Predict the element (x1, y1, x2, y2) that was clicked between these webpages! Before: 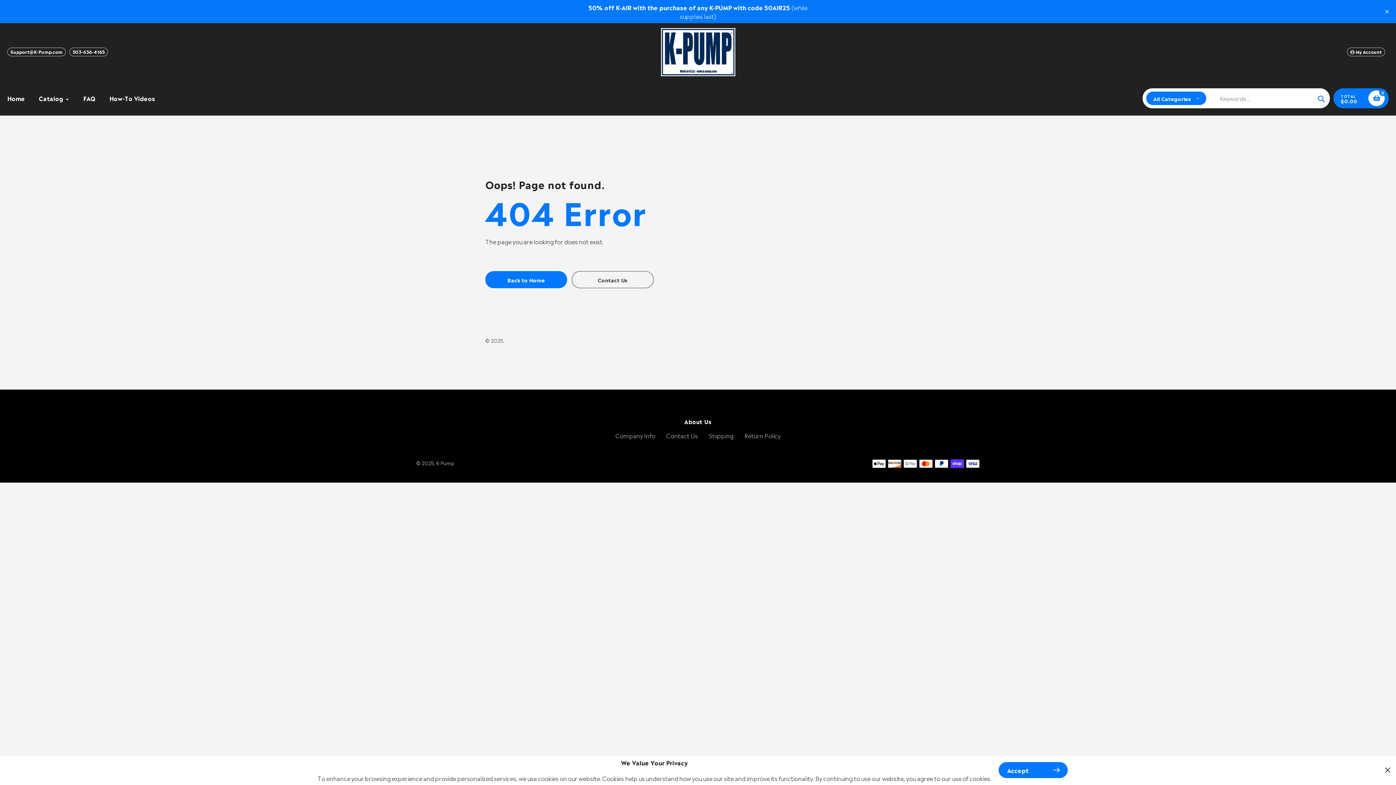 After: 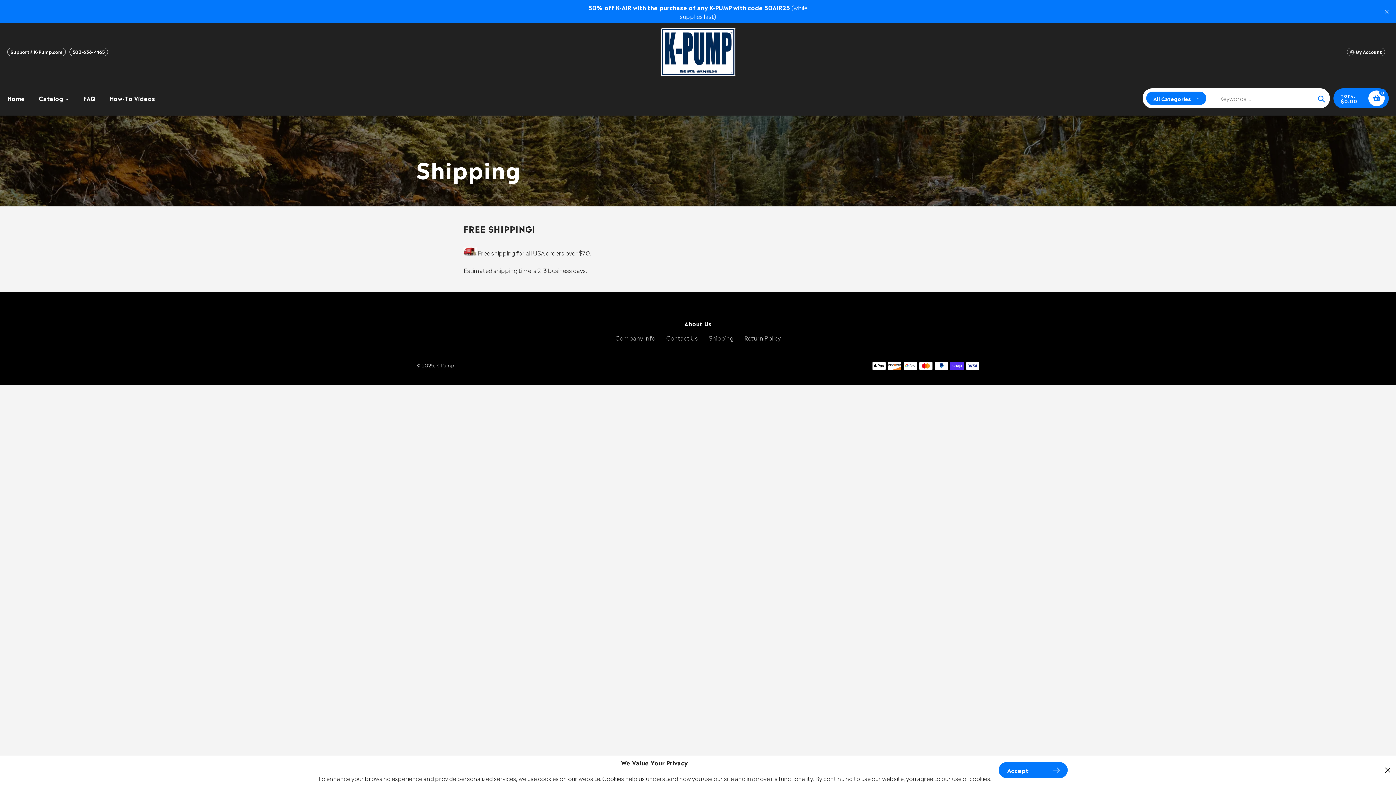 Action: bbox: (708, 431, 733, 439) label: Shipping